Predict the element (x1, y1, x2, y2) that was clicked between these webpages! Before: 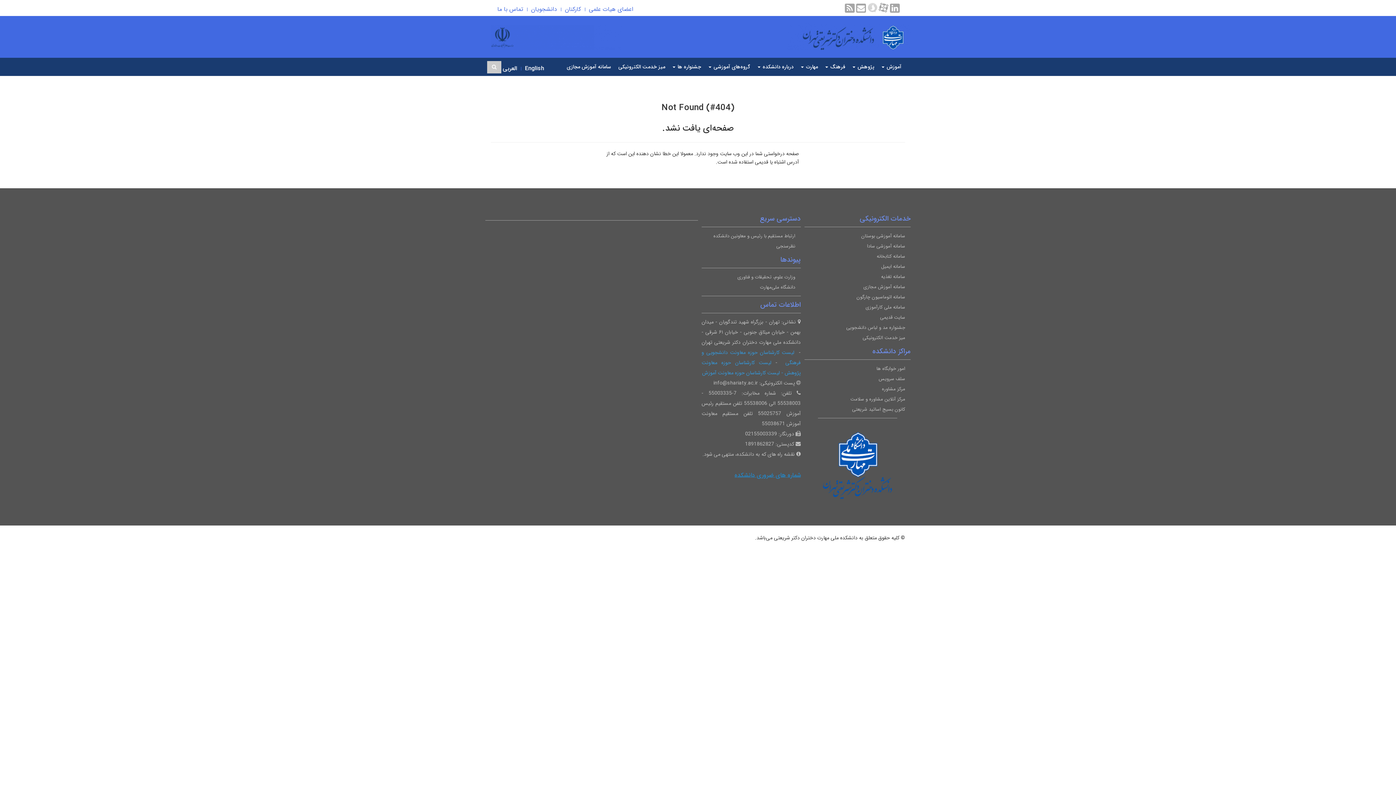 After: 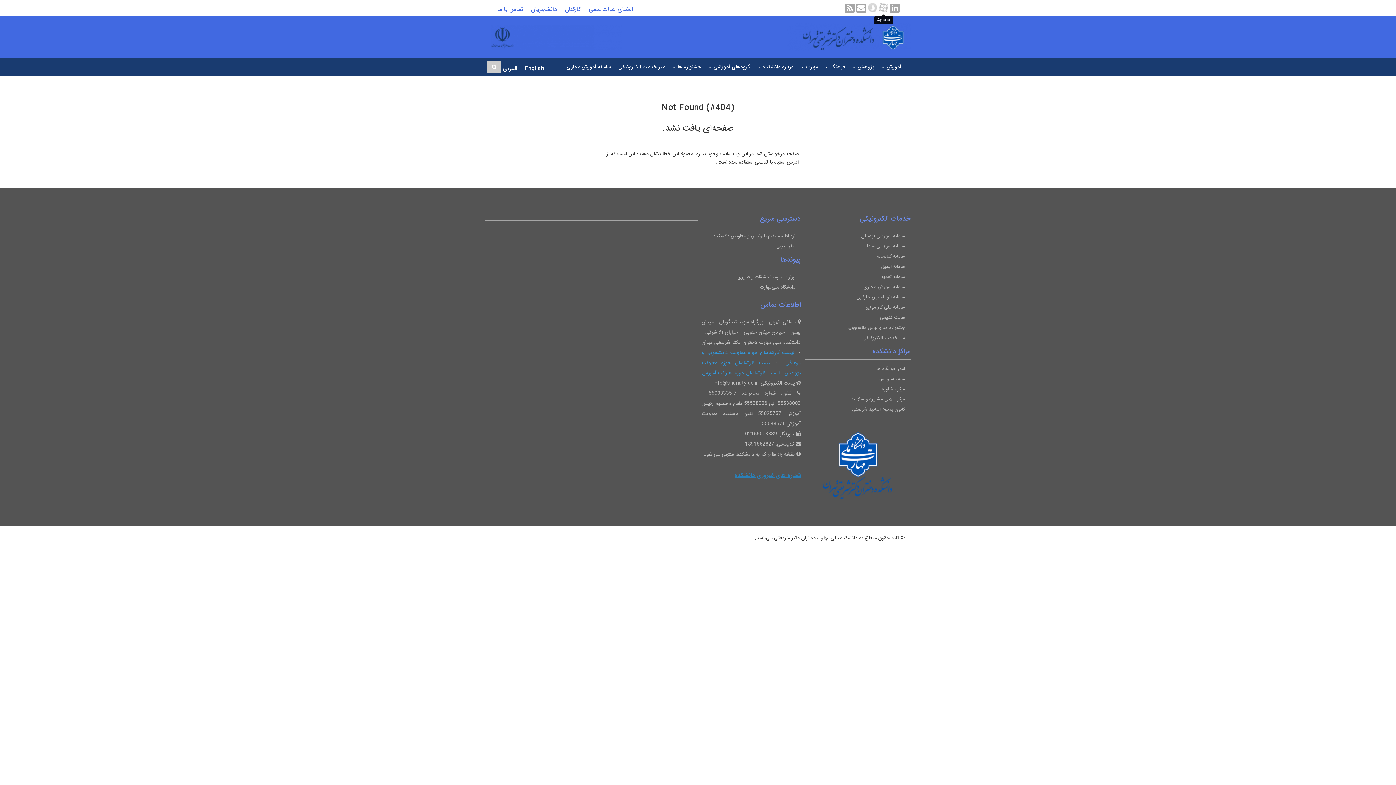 Action: bbox: (878, 2, 888, 13)